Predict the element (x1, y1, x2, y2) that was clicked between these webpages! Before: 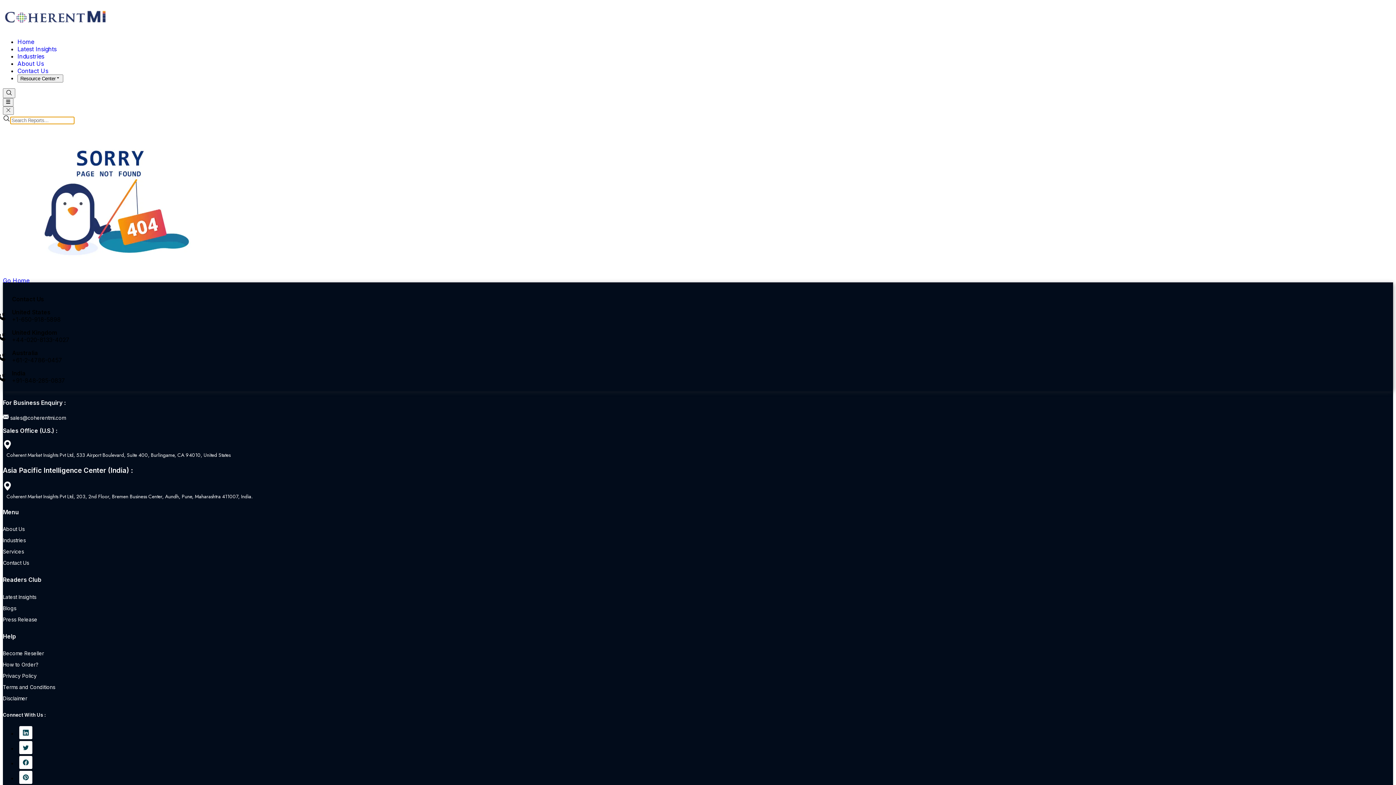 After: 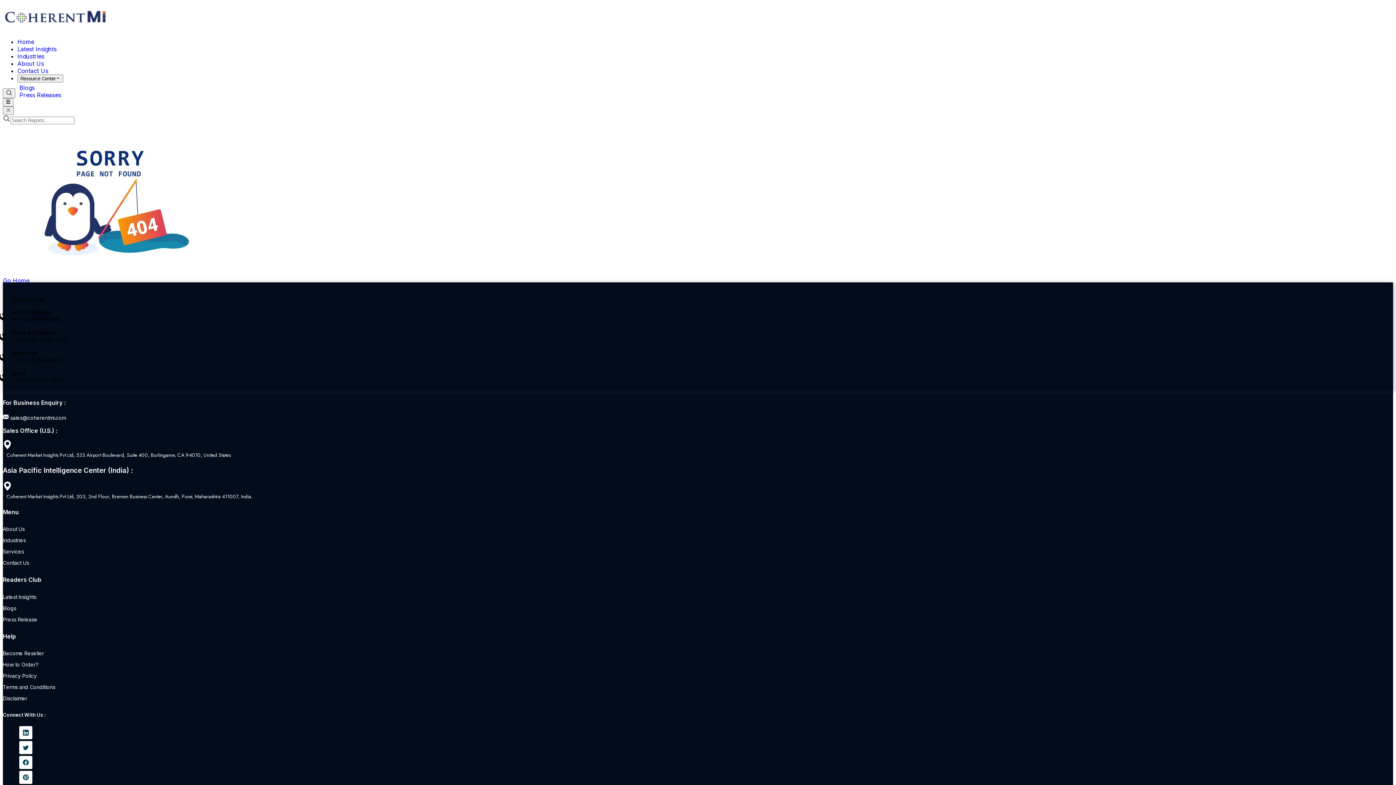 Action: label: Resource Center bbox: (17, 74, 63, 82)